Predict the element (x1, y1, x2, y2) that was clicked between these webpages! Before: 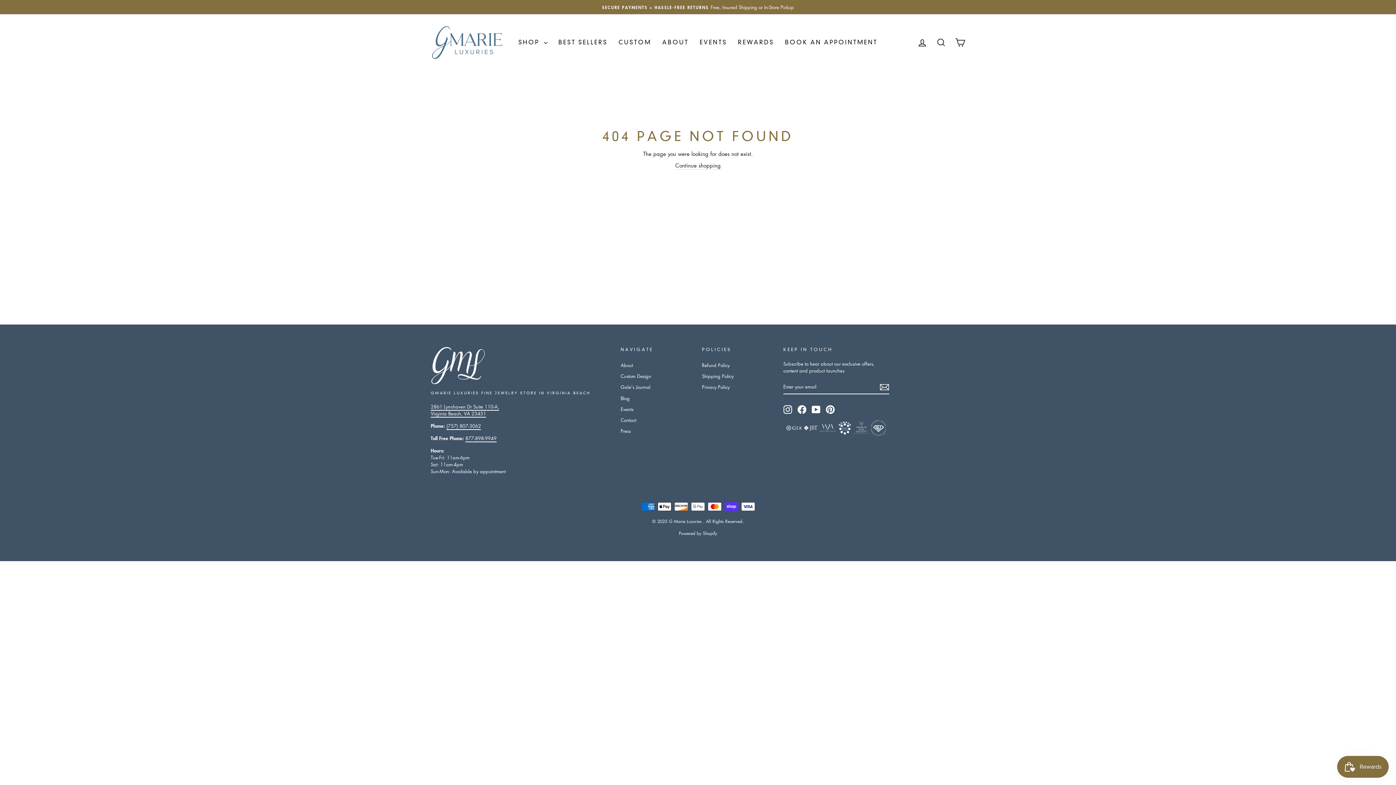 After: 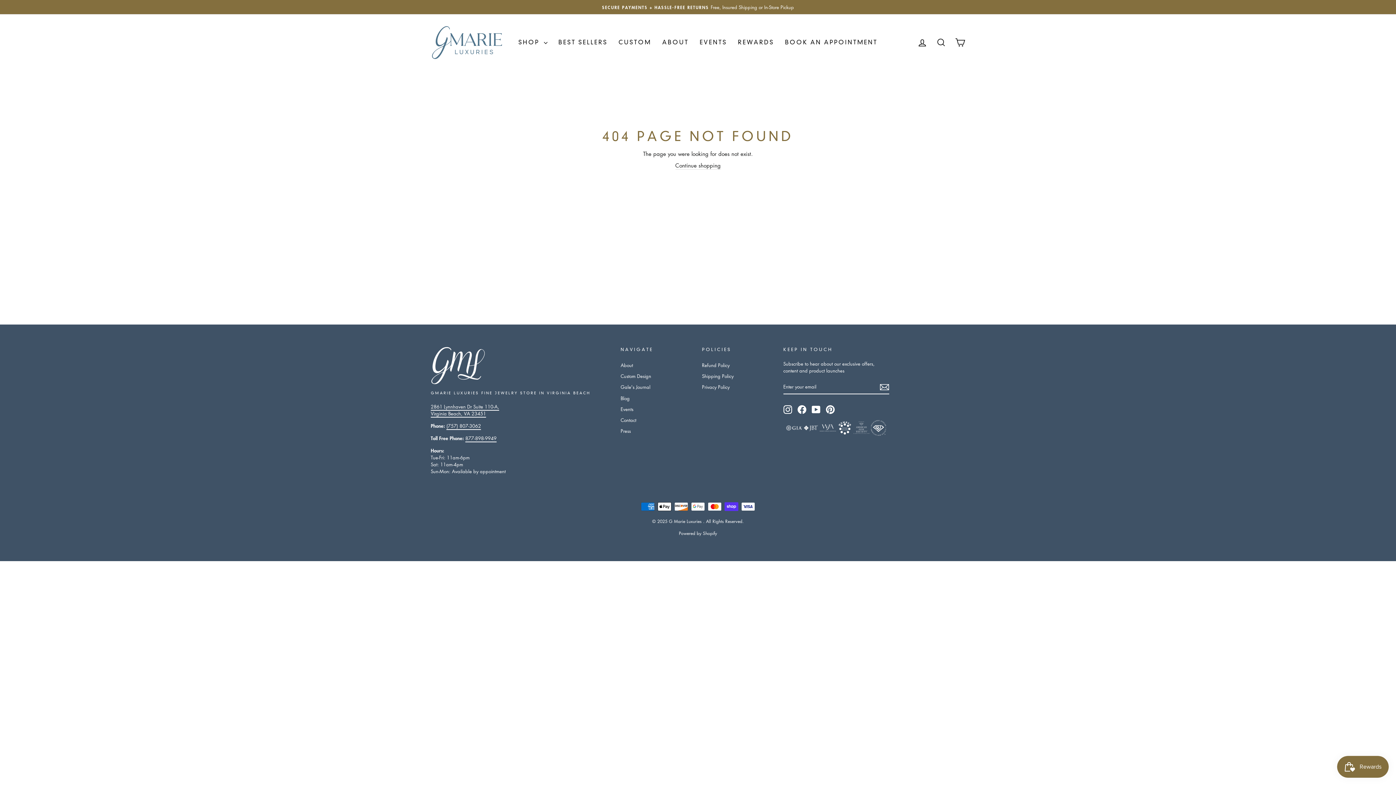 Action: bbox: (836, 419, 853, 436)